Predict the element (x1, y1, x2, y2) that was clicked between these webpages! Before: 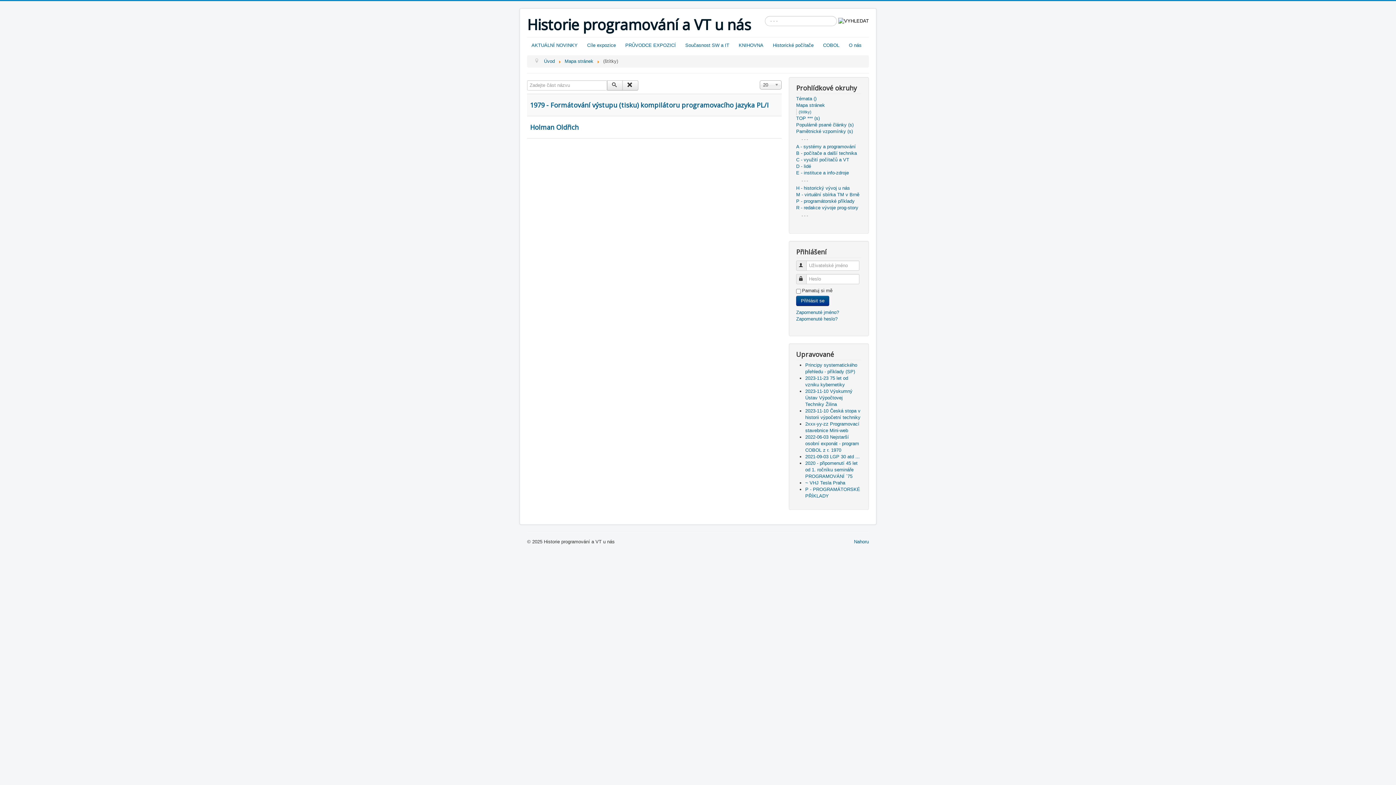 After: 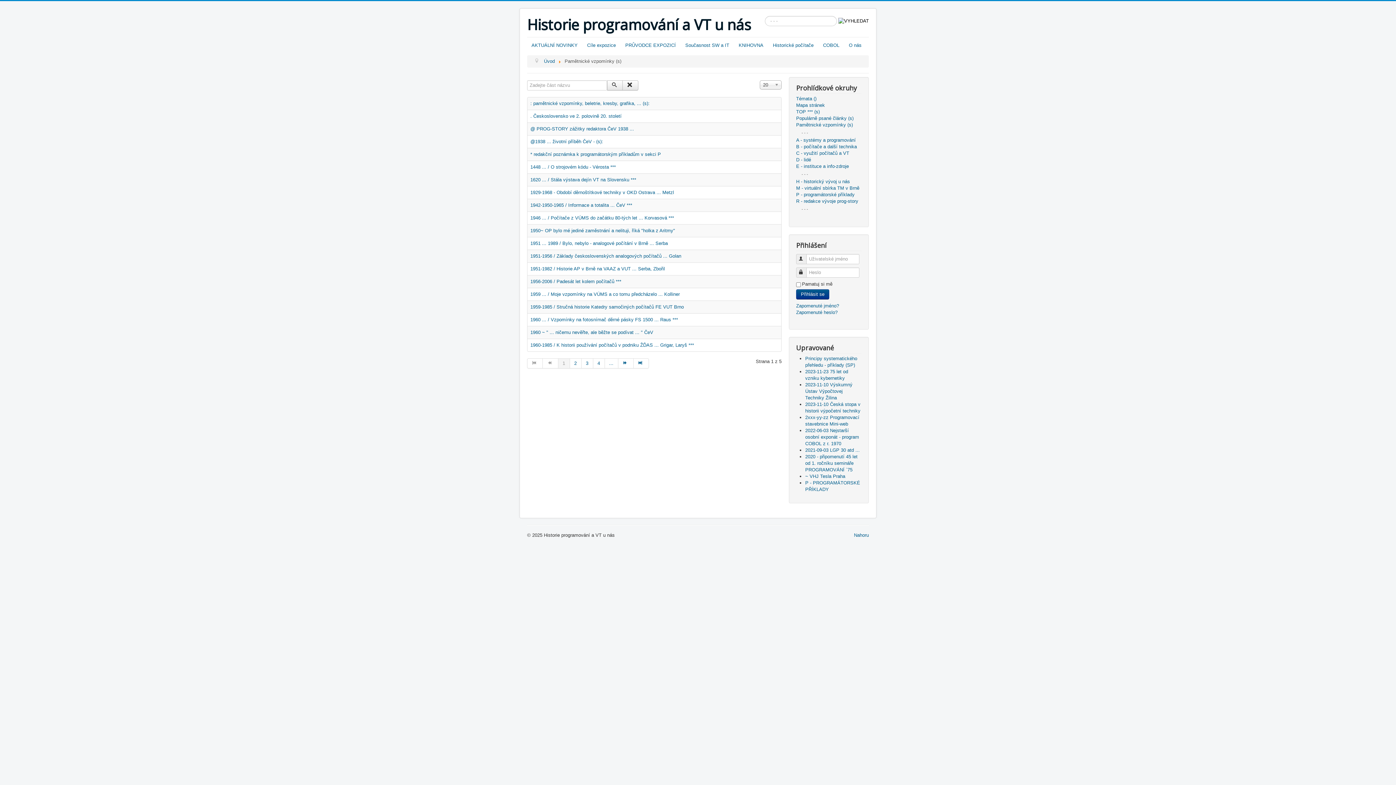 Action: label: Pamětnické vzpomínky (s) bbox: (796, 128, 861, 134)